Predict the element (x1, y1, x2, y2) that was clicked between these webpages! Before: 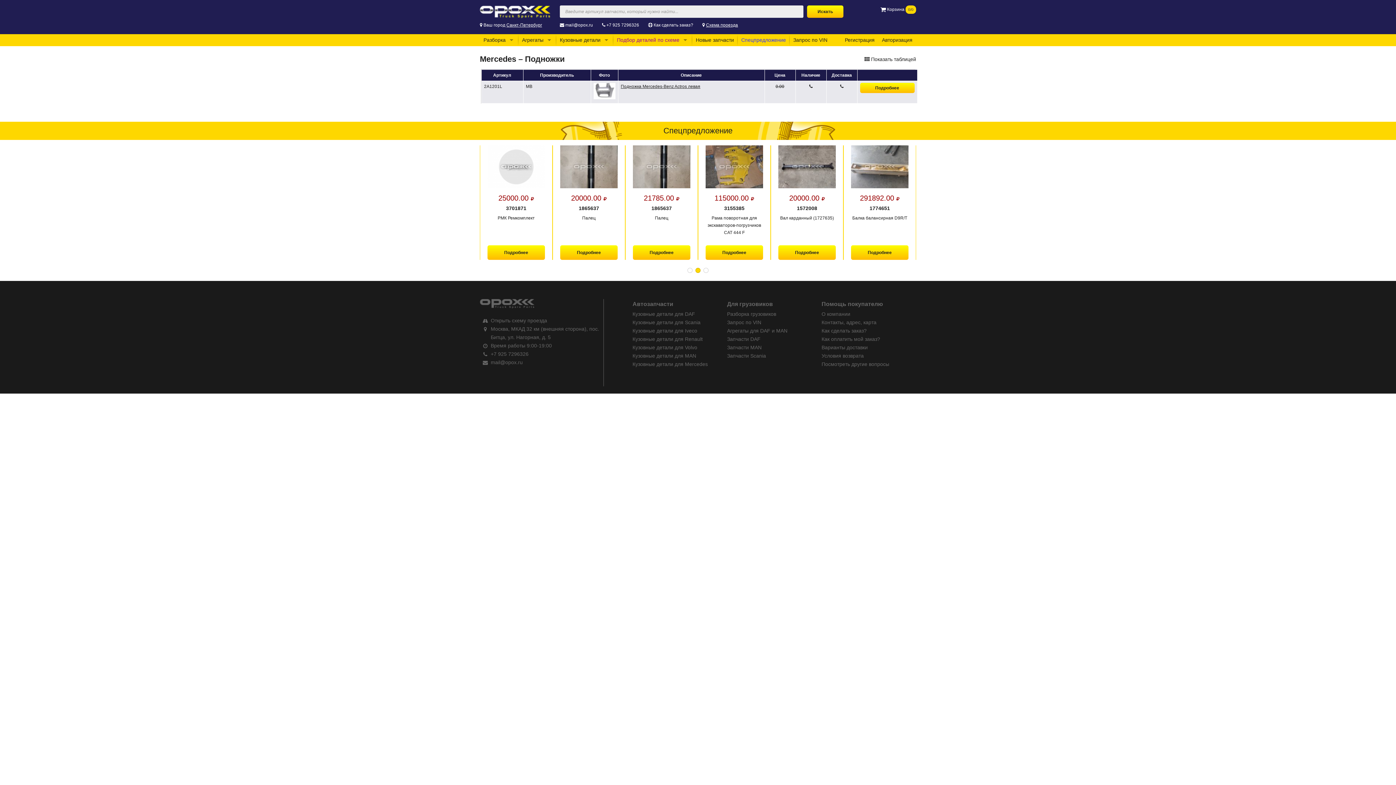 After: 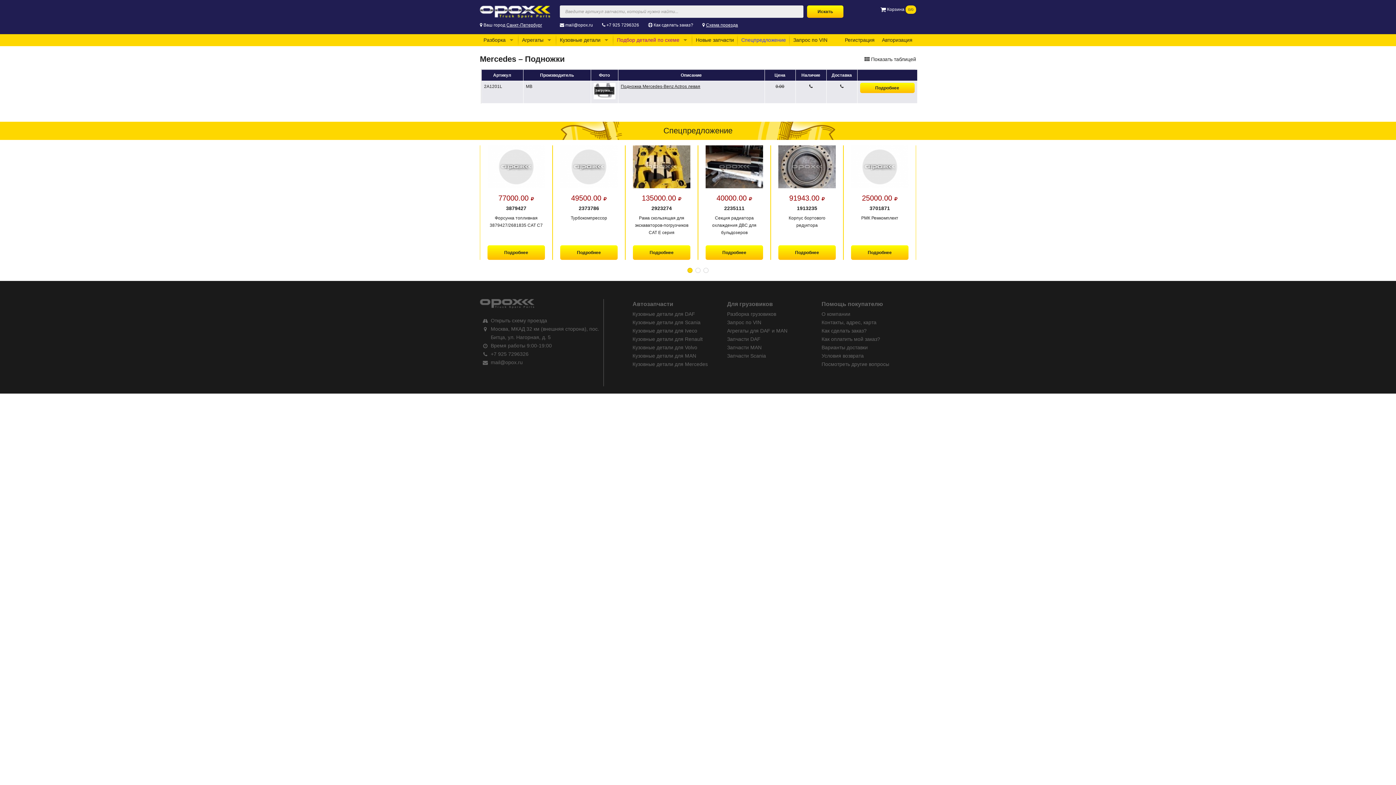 Action: bbox: (593, 95, 615, 100)